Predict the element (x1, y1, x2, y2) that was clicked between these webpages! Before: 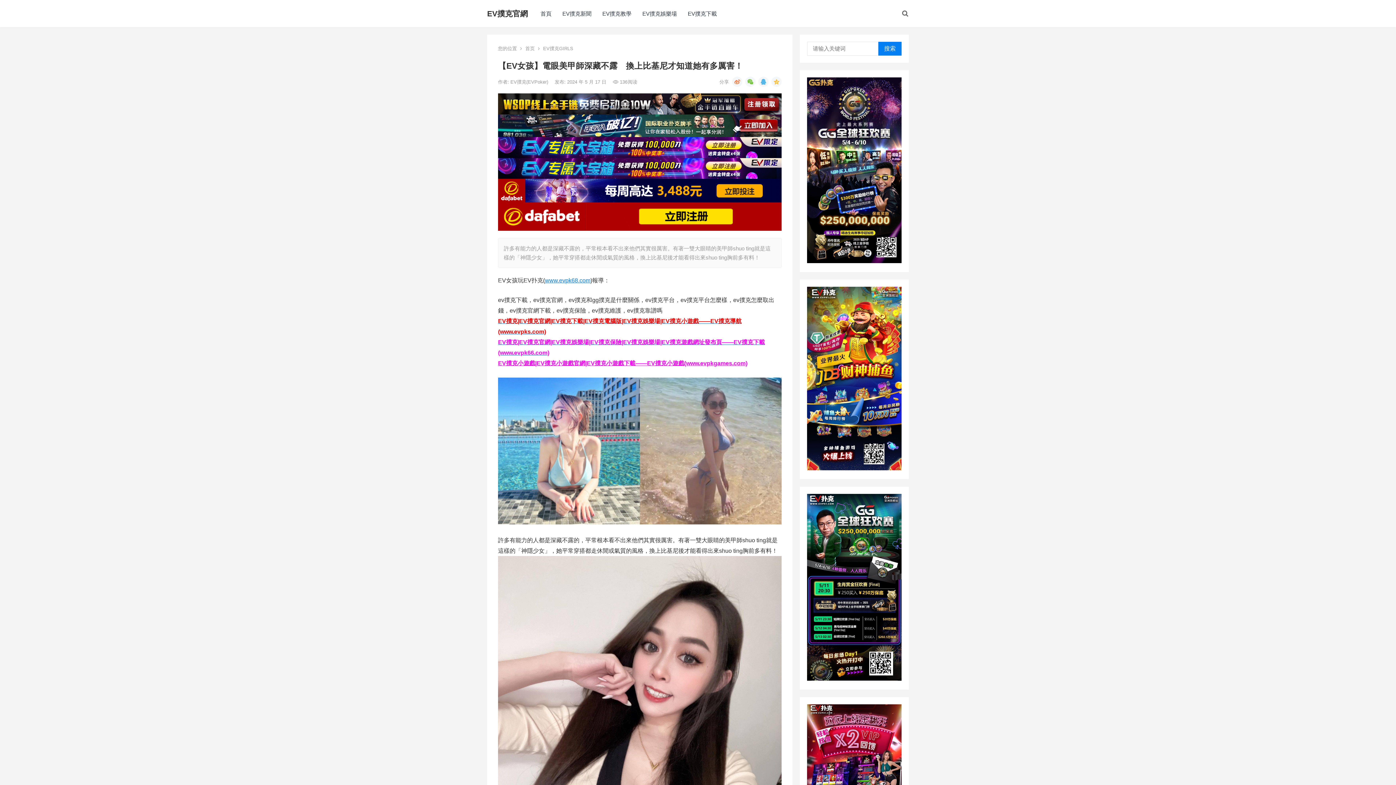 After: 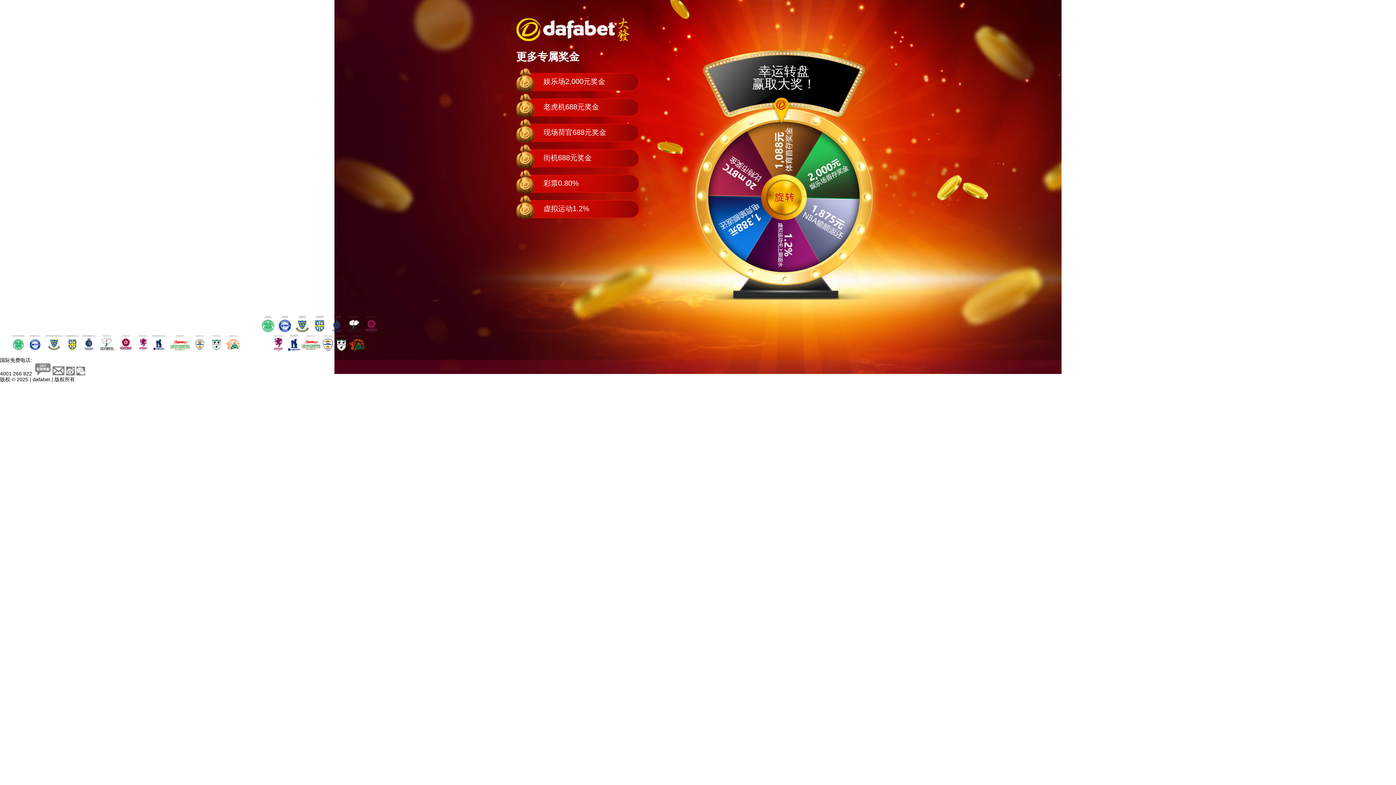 Action: bbox: (498, 179, 781, 202)